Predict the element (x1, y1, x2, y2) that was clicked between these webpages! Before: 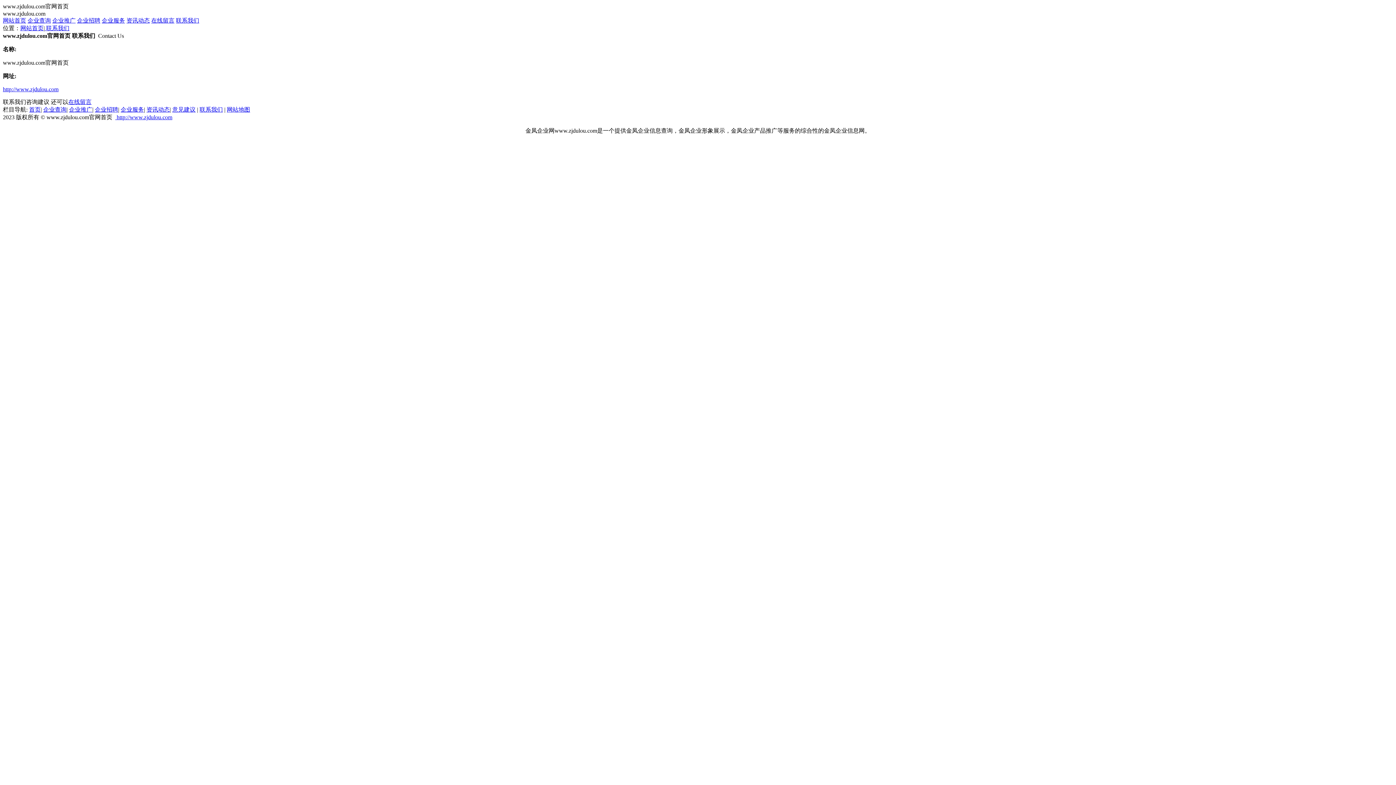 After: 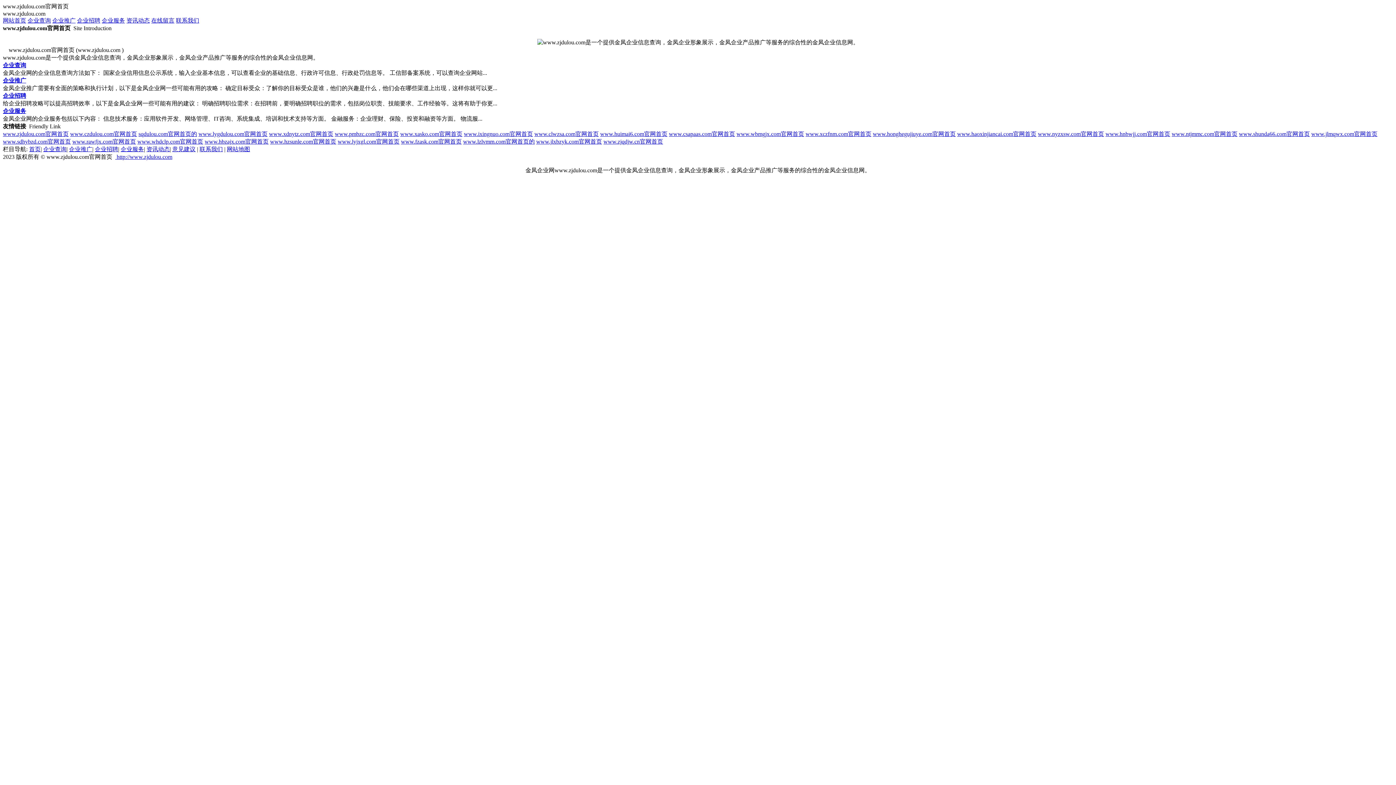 Action: bbox: (29, 106, 40, 112) label: 首页